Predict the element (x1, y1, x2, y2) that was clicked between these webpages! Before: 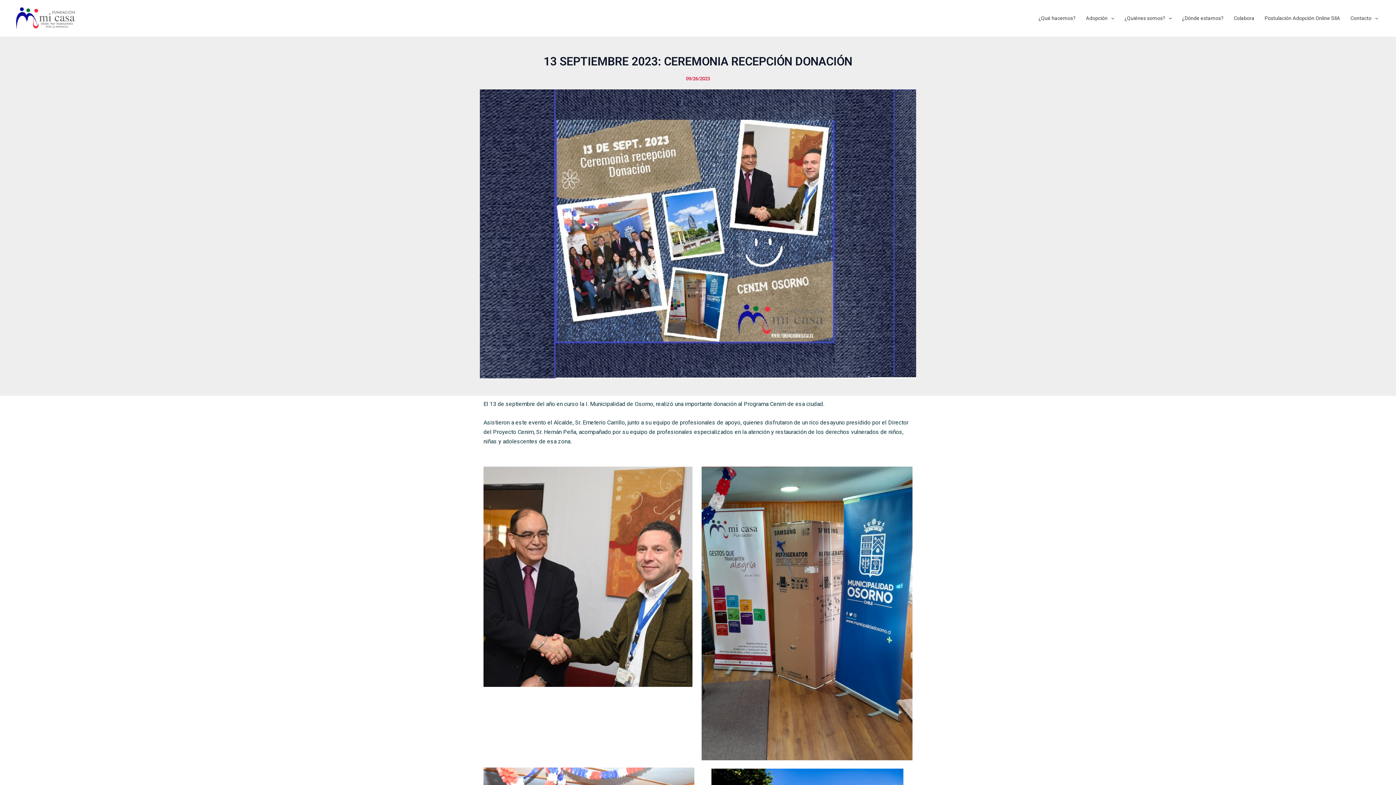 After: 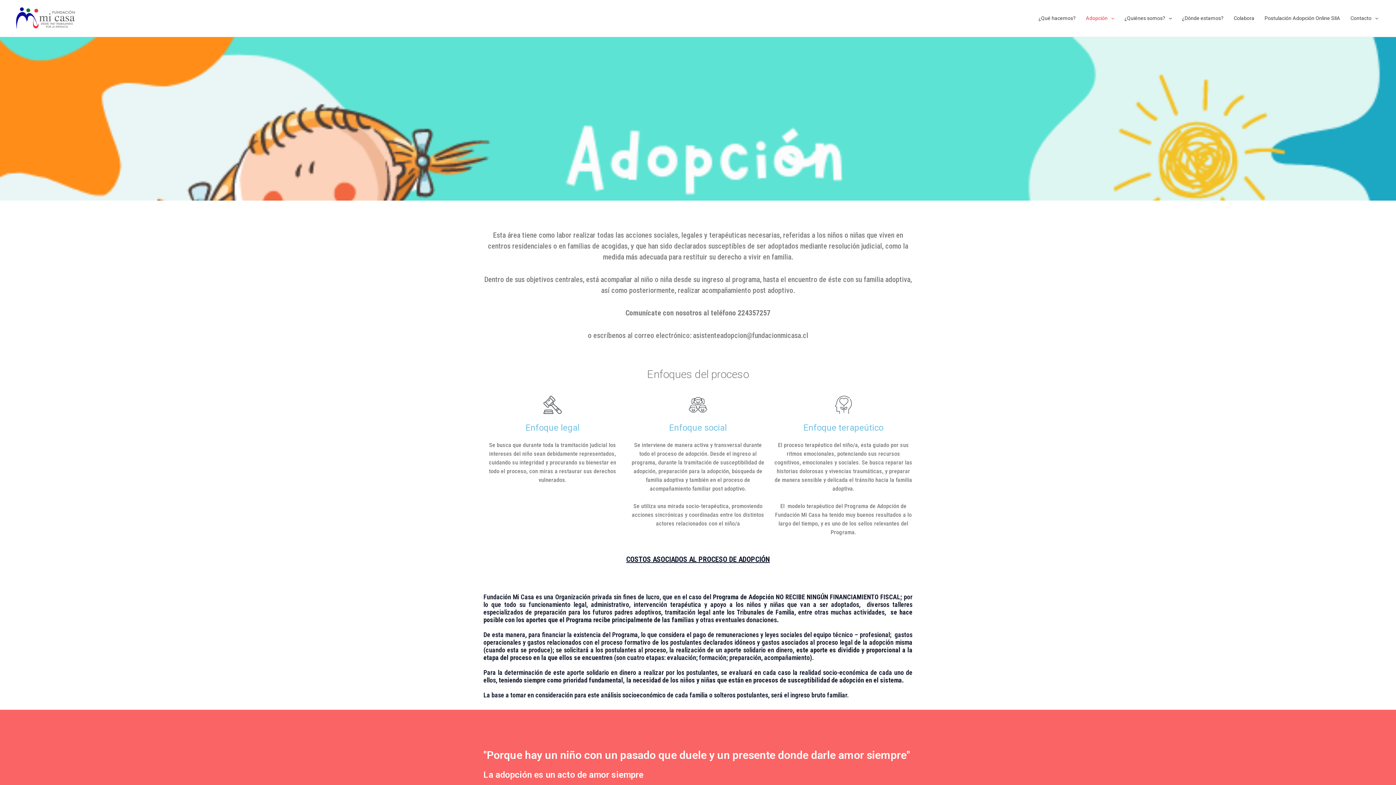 Action: bbox: (1081, 3, 1119, 32) label: Adopción